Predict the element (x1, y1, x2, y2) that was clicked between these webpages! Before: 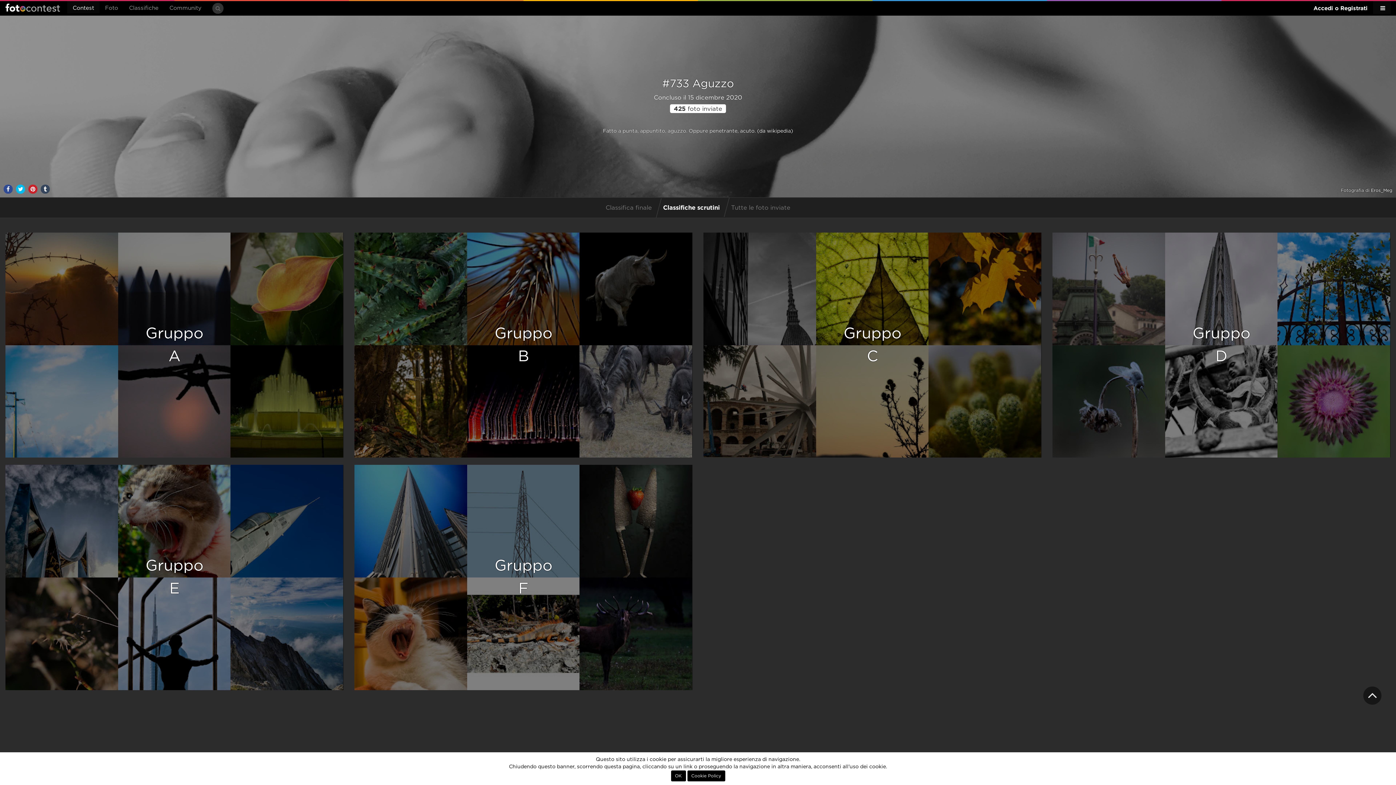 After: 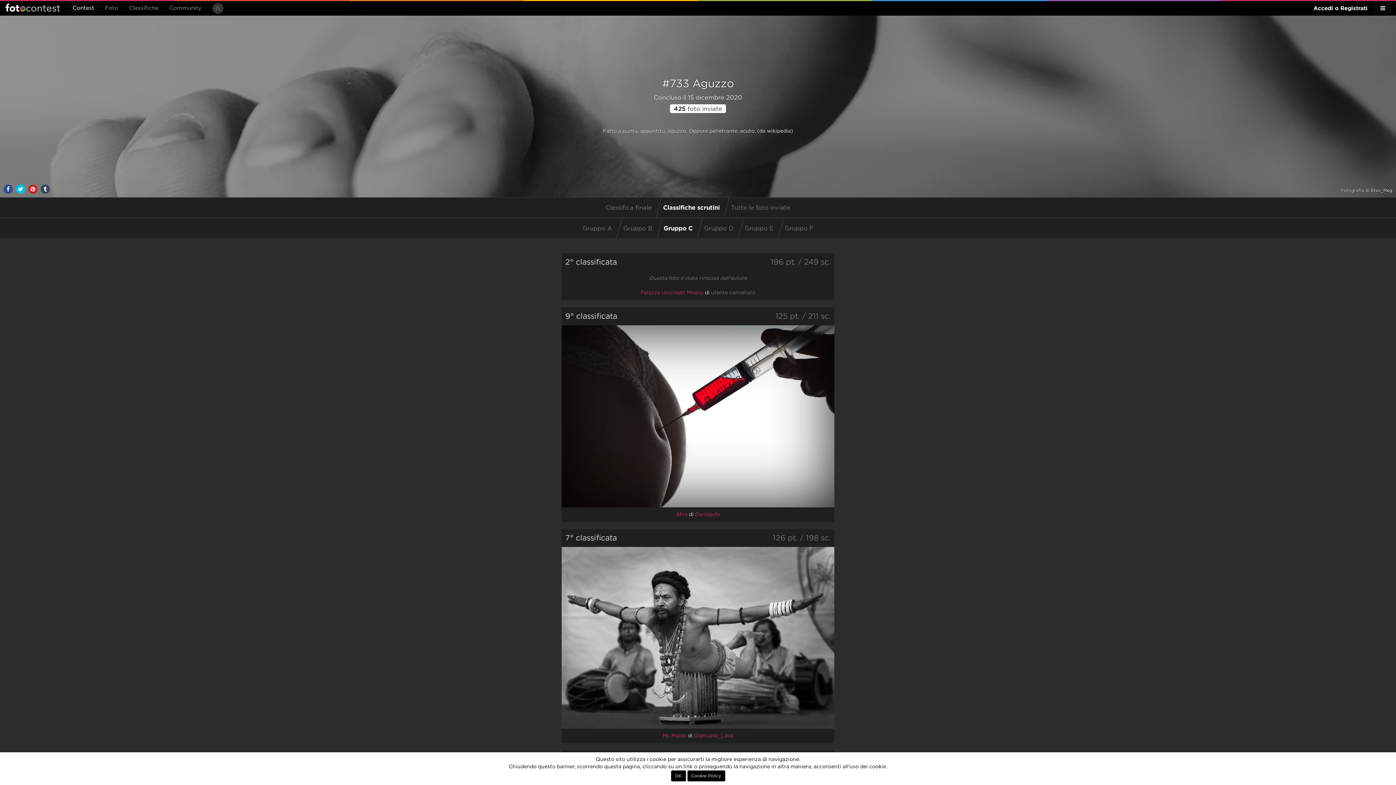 Action: label: Gruppo
C bbox: (703, 322, 1041, 368)